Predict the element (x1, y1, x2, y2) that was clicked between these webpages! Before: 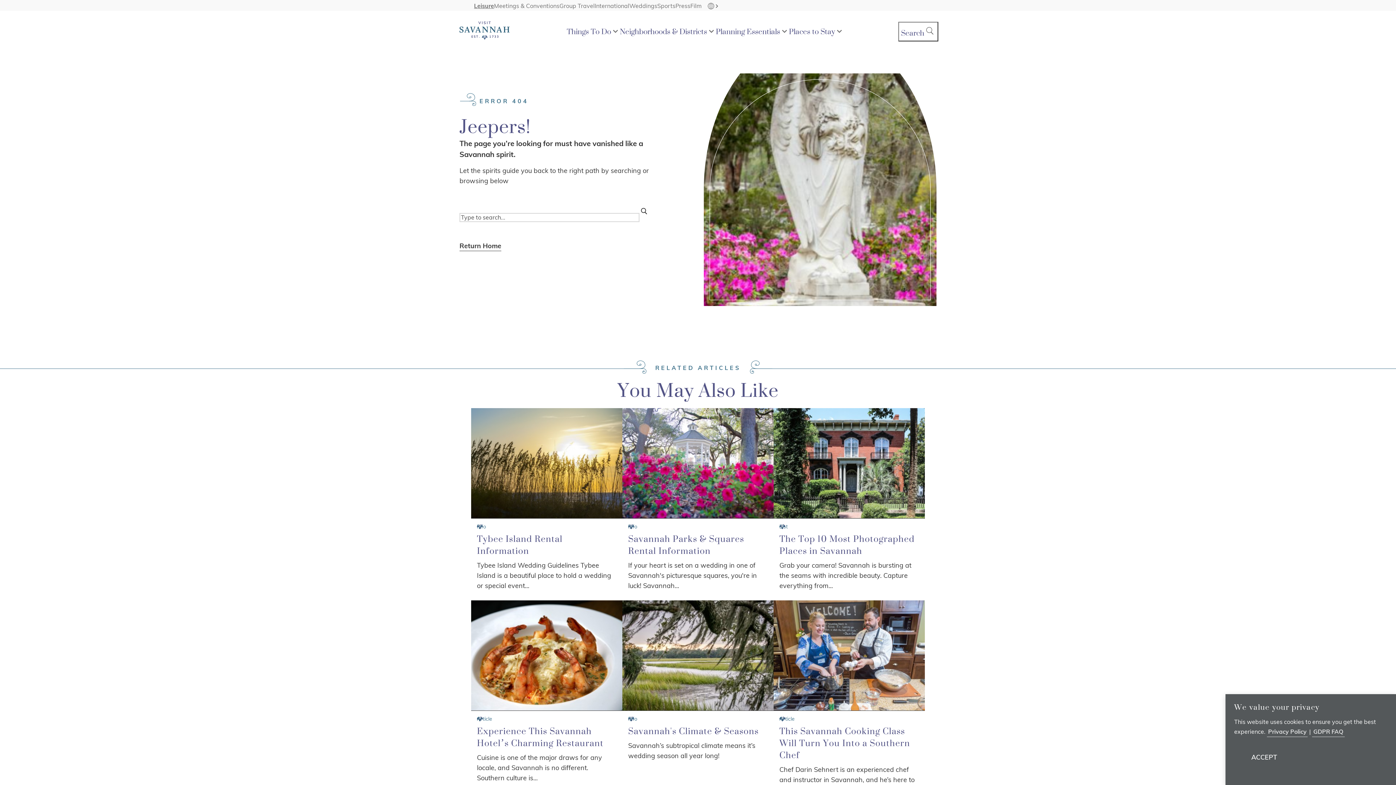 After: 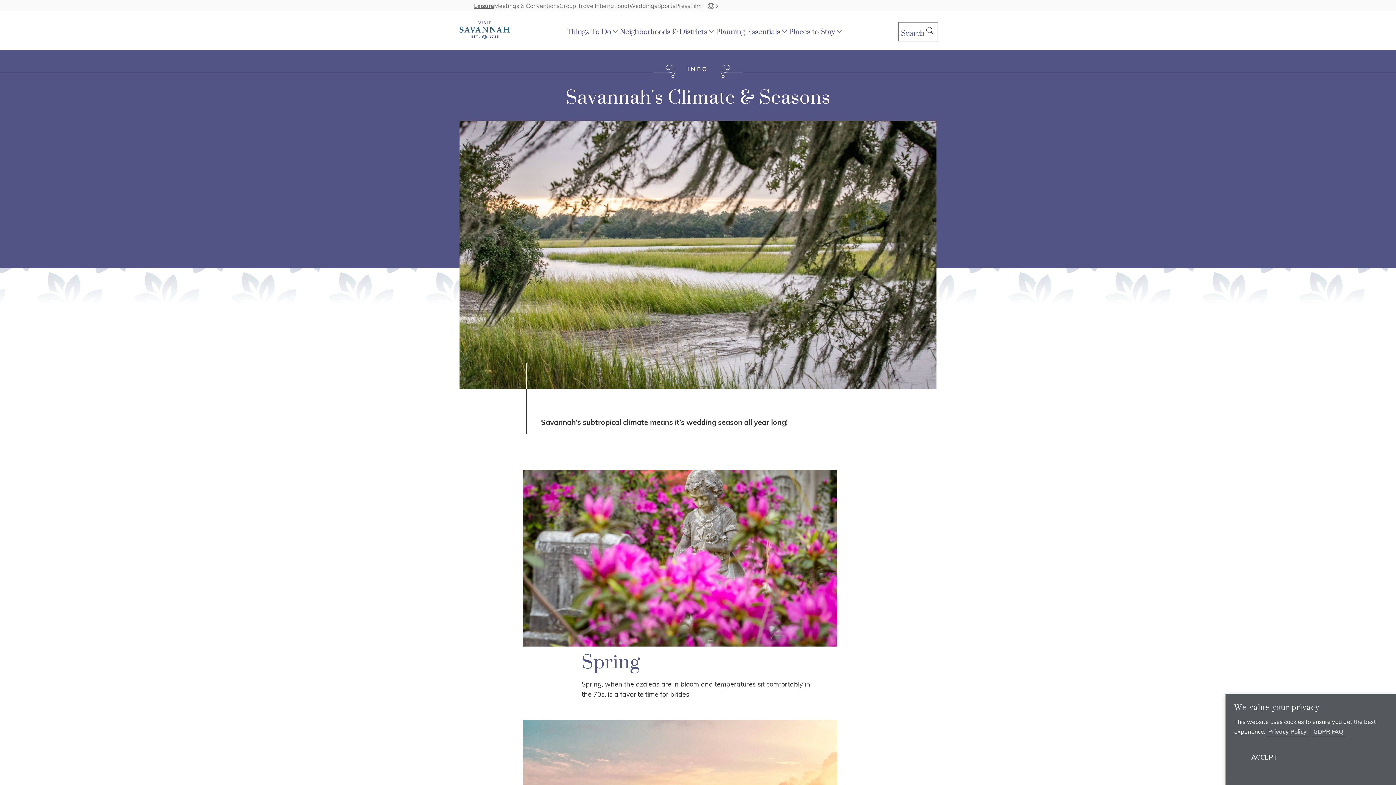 Action: bbox: (622, 600, 773, 711)